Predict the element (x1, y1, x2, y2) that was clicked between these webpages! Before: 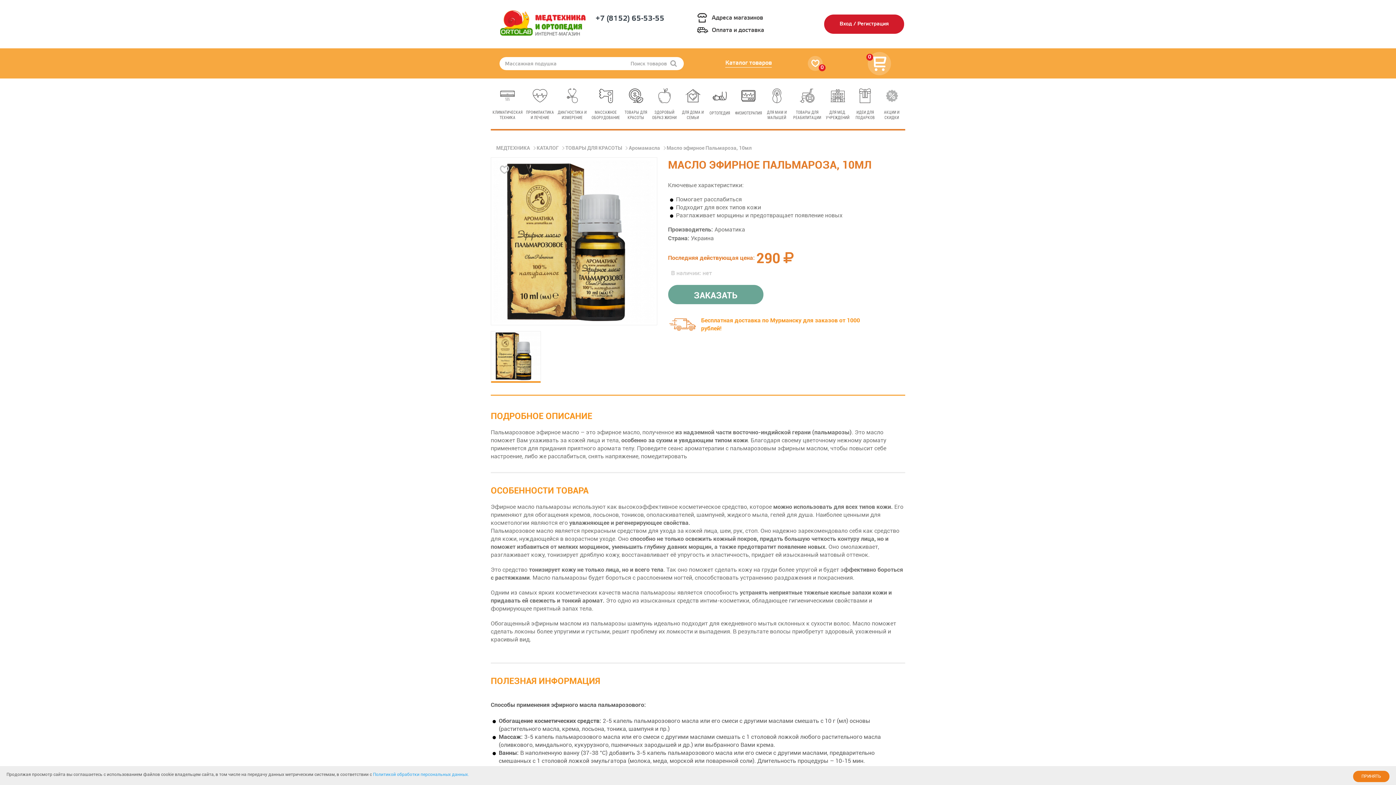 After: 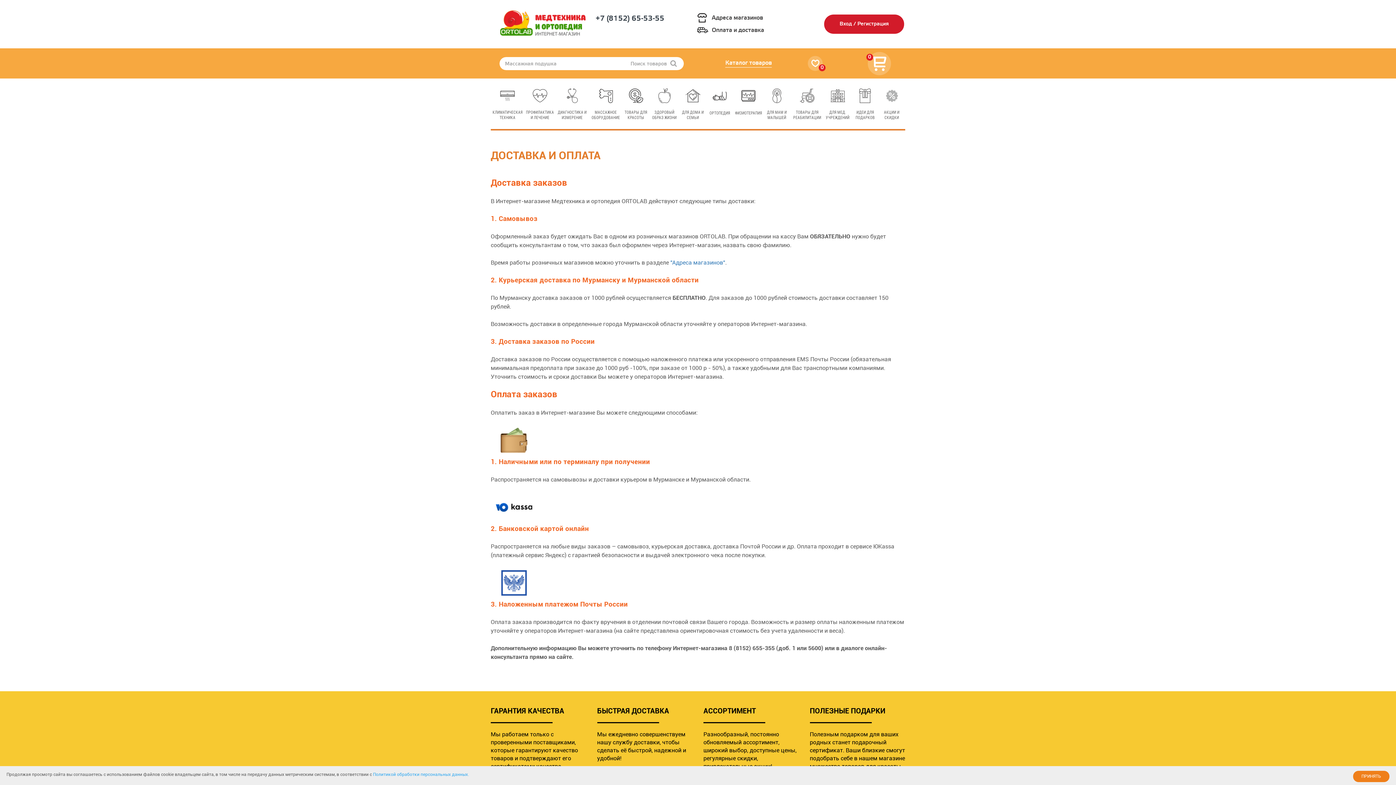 Action: label: Оплата и доставка bbox: (712, 26, 764, 33)